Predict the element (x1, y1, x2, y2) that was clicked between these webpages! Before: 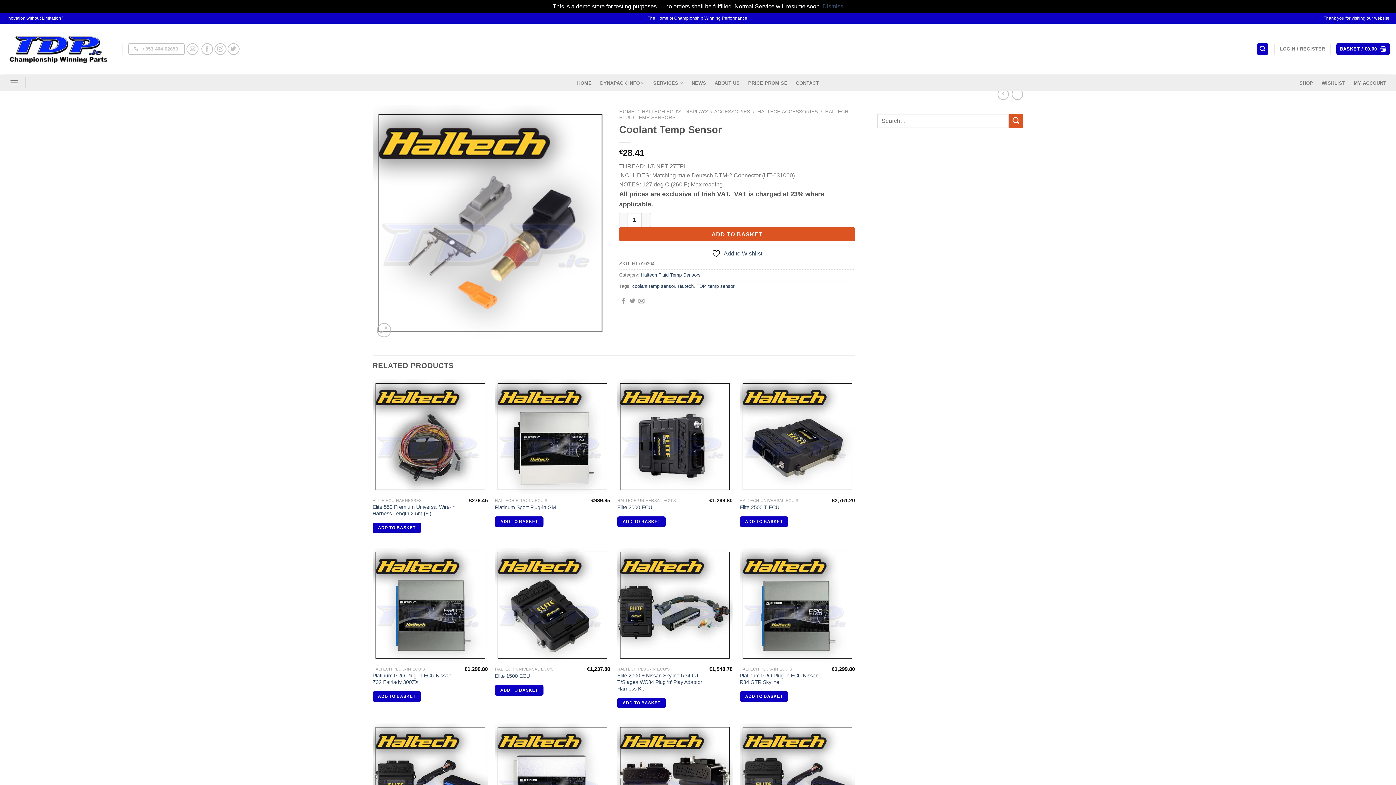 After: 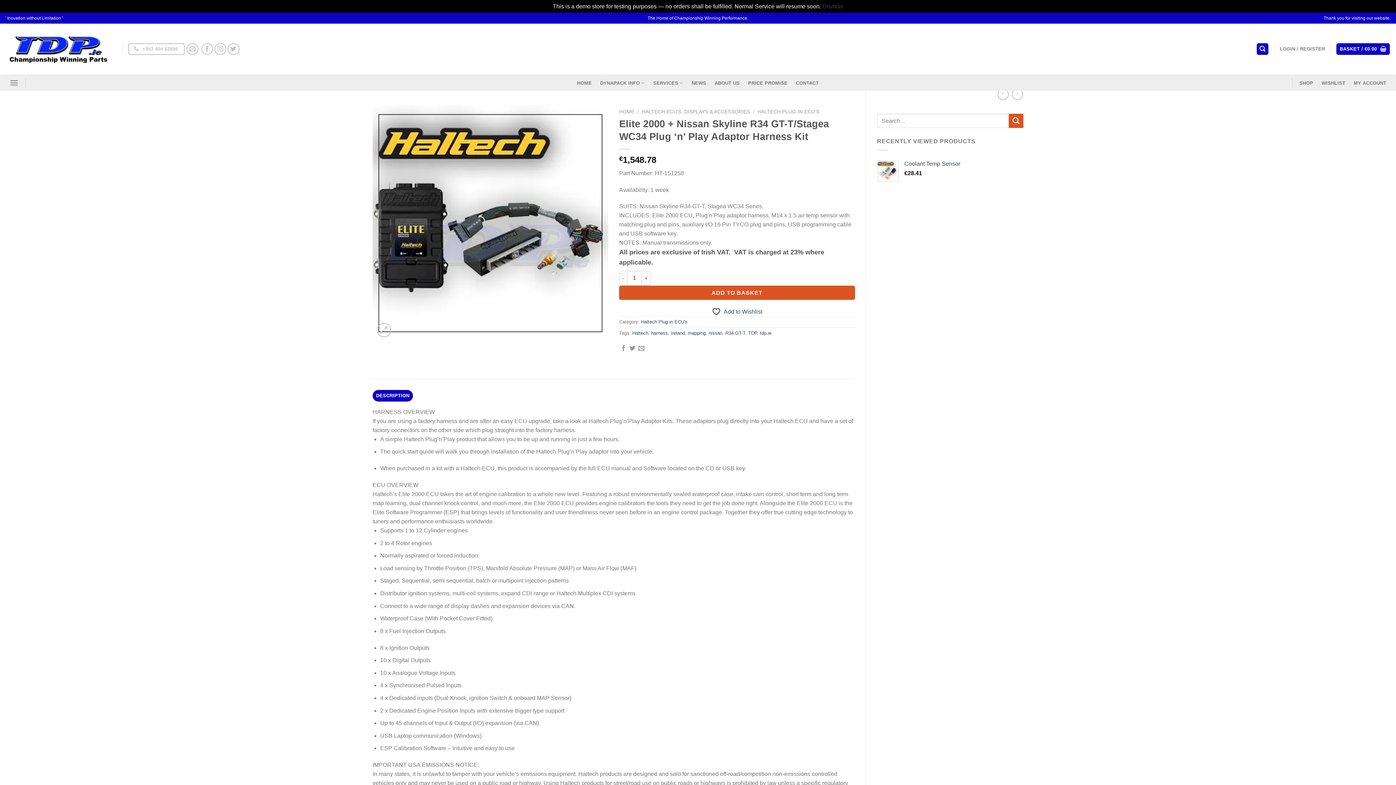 Action: bbox: (617, 548, 732, 663) label: Elite 2000 + Nissan Skyline R34 GT-T/Stagea WC34 Plug 'n' Play Adaptor Harness Kit